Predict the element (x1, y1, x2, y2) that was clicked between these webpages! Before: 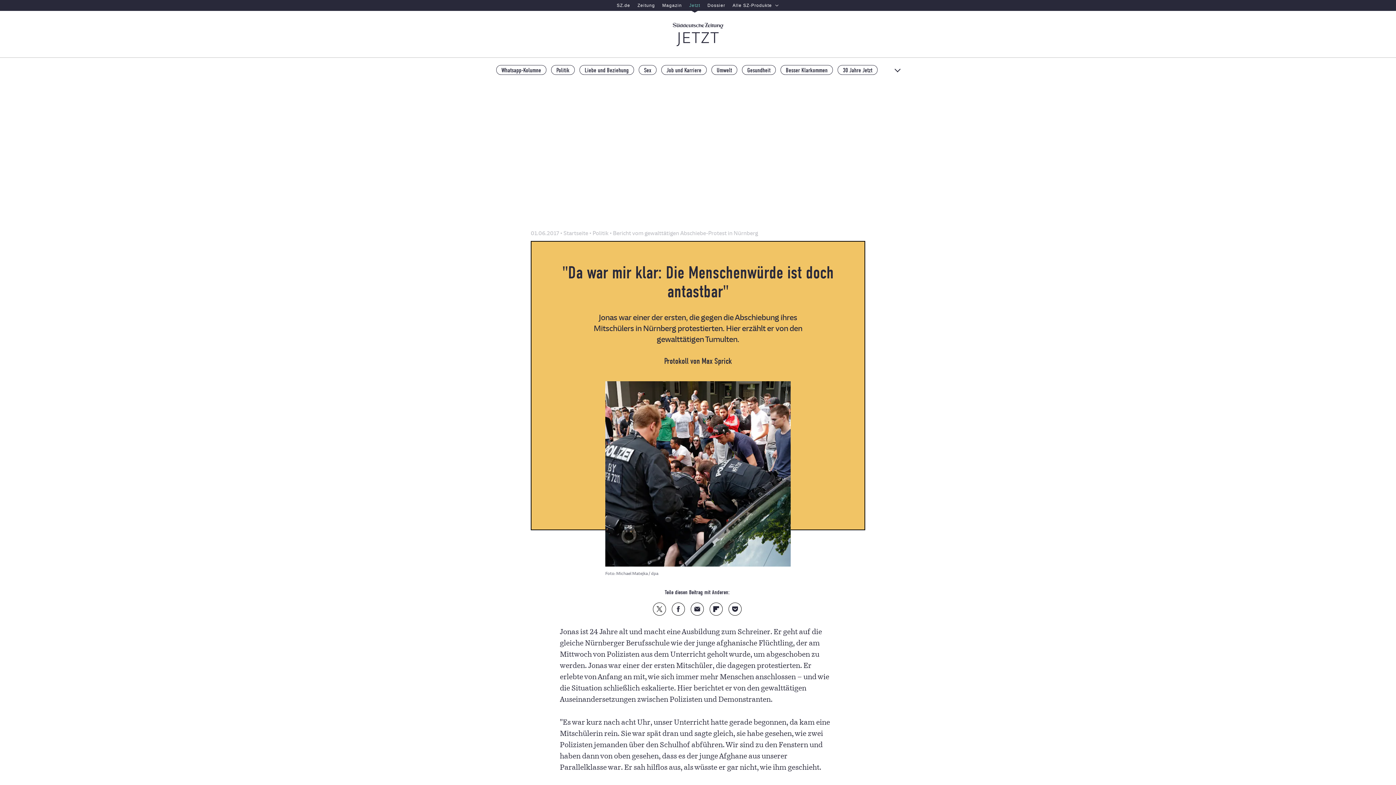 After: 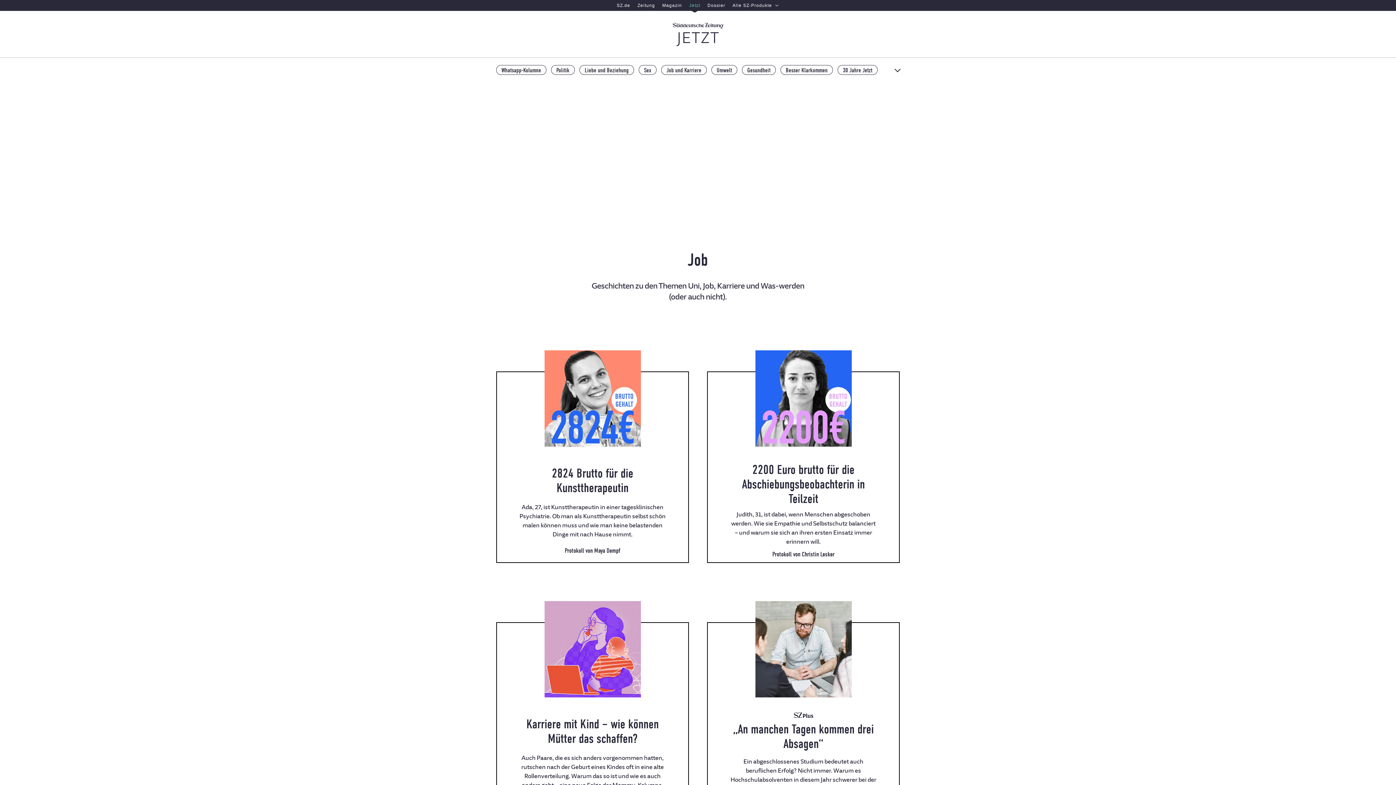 Action: label: Job und Karriere bbox: (661, 65, 706, 74)